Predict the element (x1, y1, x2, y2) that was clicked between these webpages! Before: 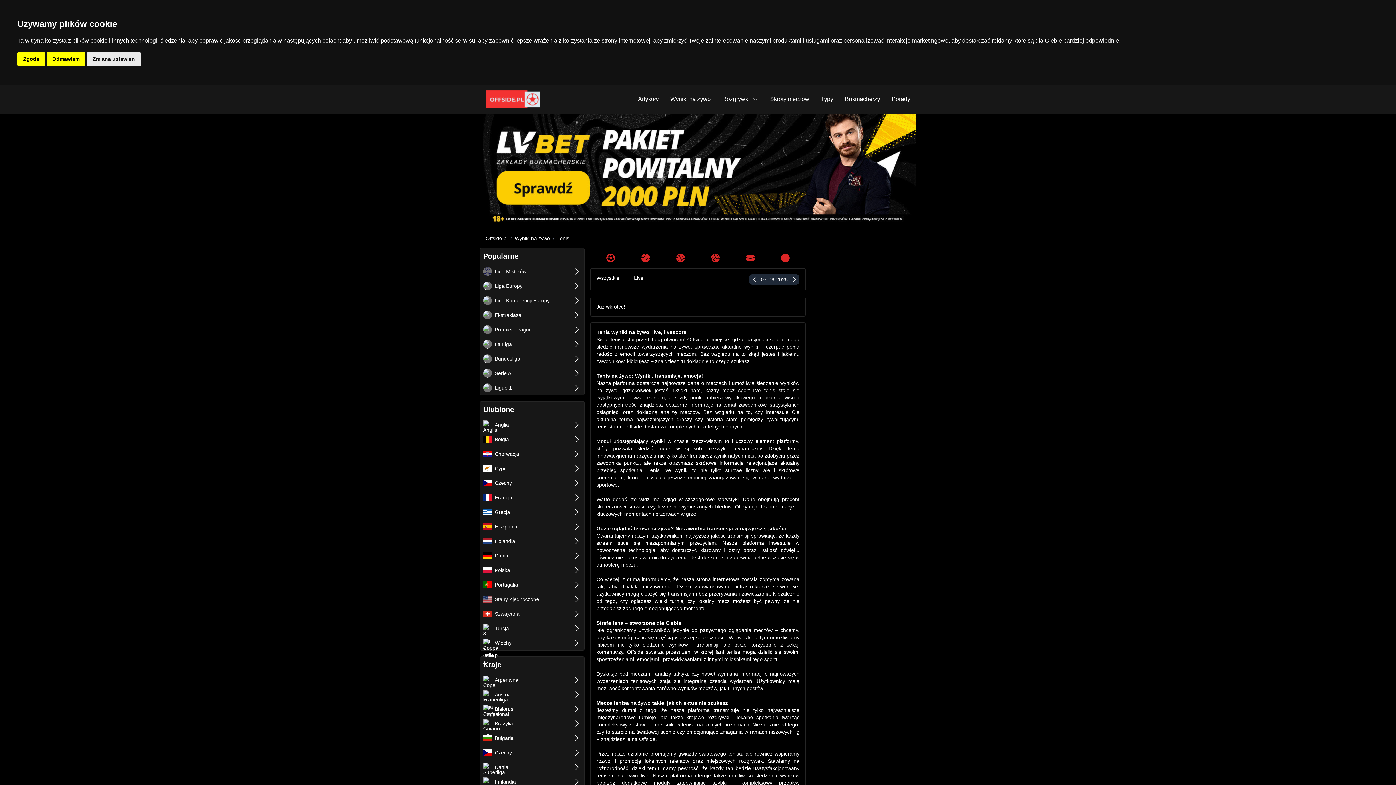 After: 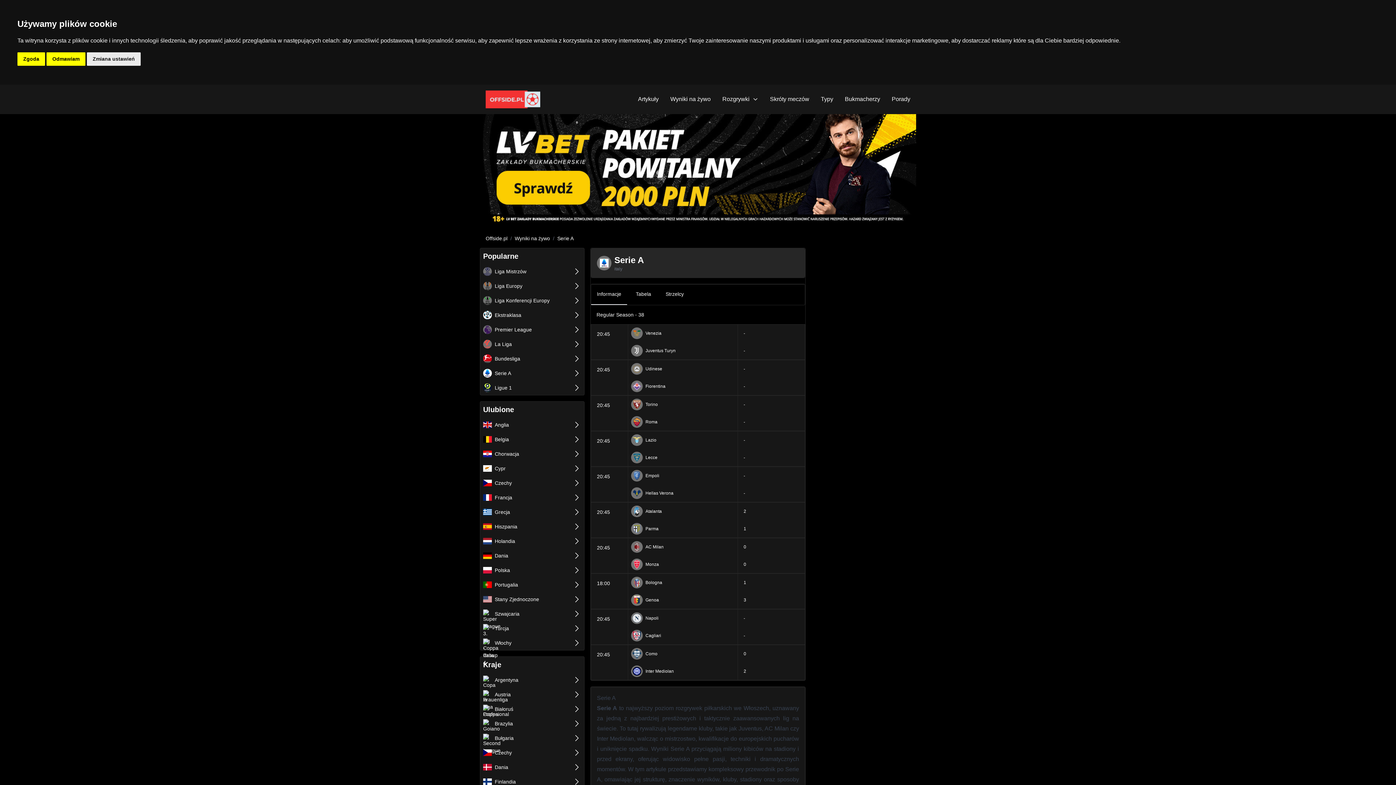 Action: bbox: (480, 366, 584, 380) label: Serie A